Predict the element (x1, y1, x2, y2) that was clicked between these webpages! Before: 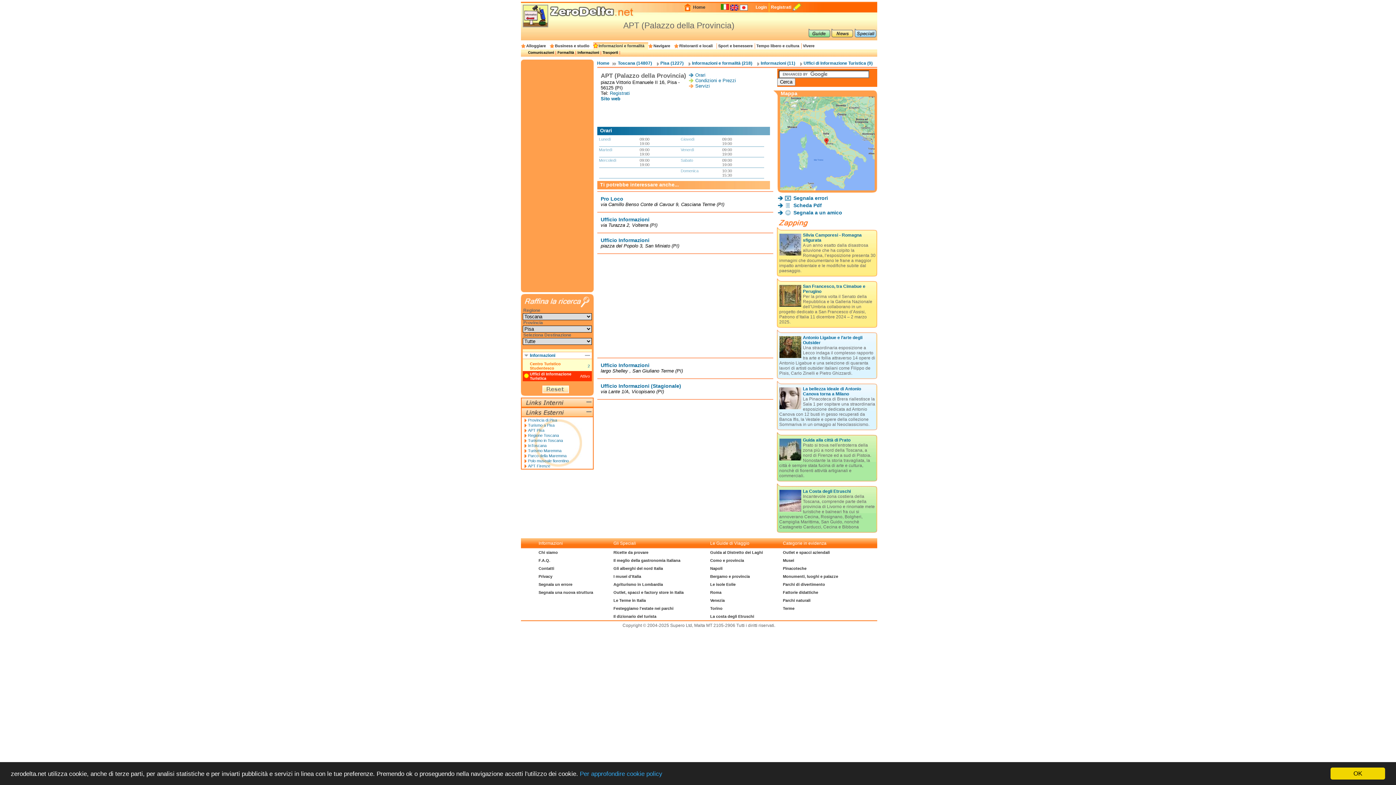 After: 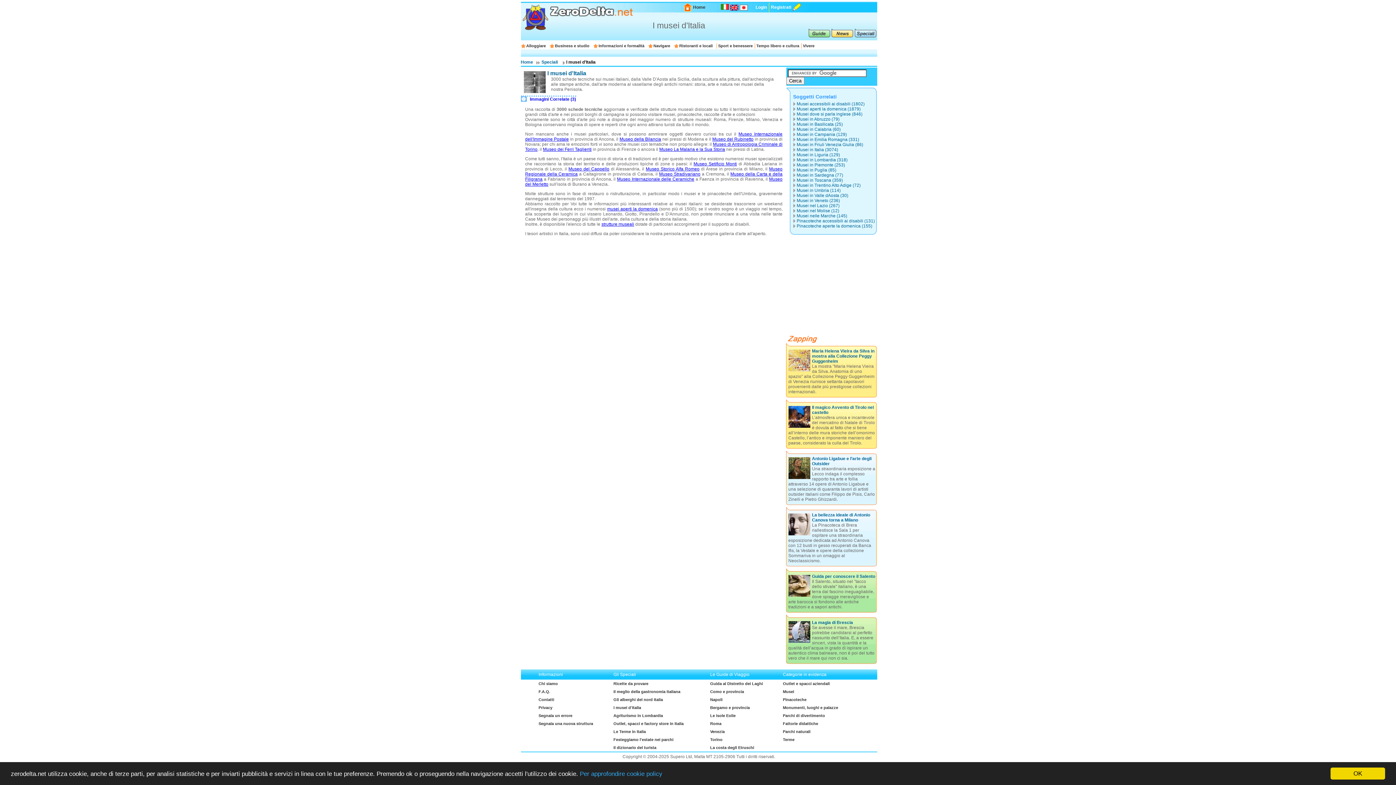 Action: label: I musei d'Italia bbox: (613, 574, 641, 578)